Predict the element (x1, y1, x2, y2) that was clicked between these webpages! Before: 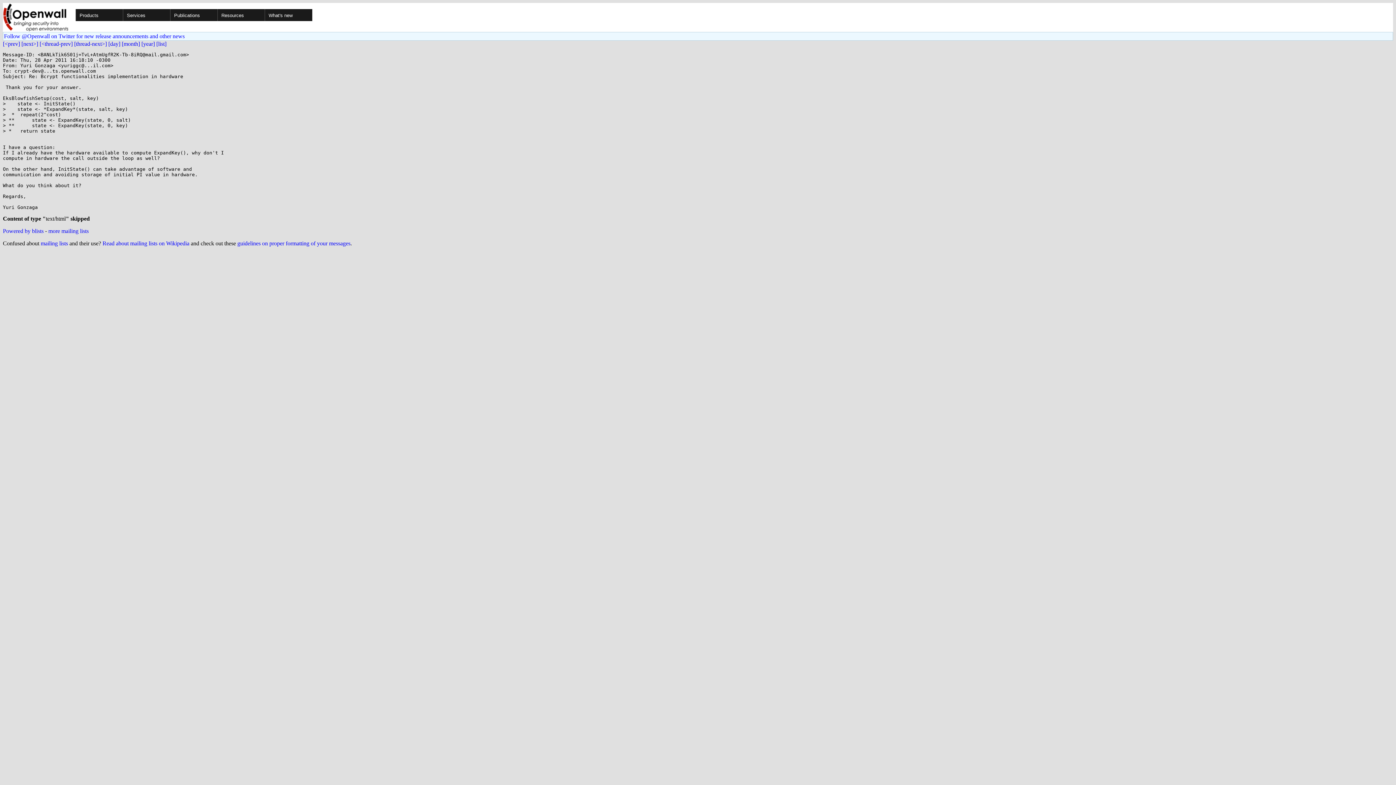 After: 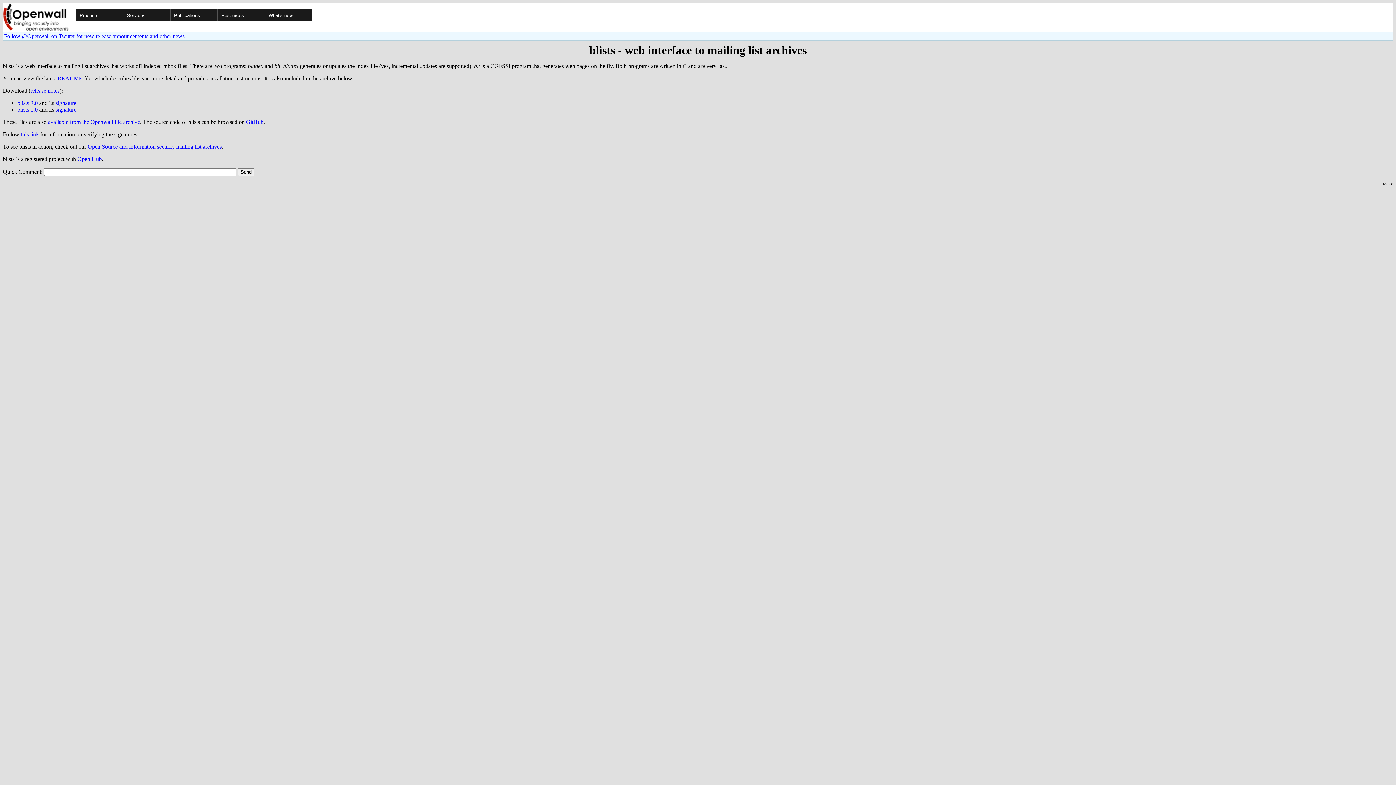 Action: bbox: (2, 228, 43, 234) label: Powered by blists